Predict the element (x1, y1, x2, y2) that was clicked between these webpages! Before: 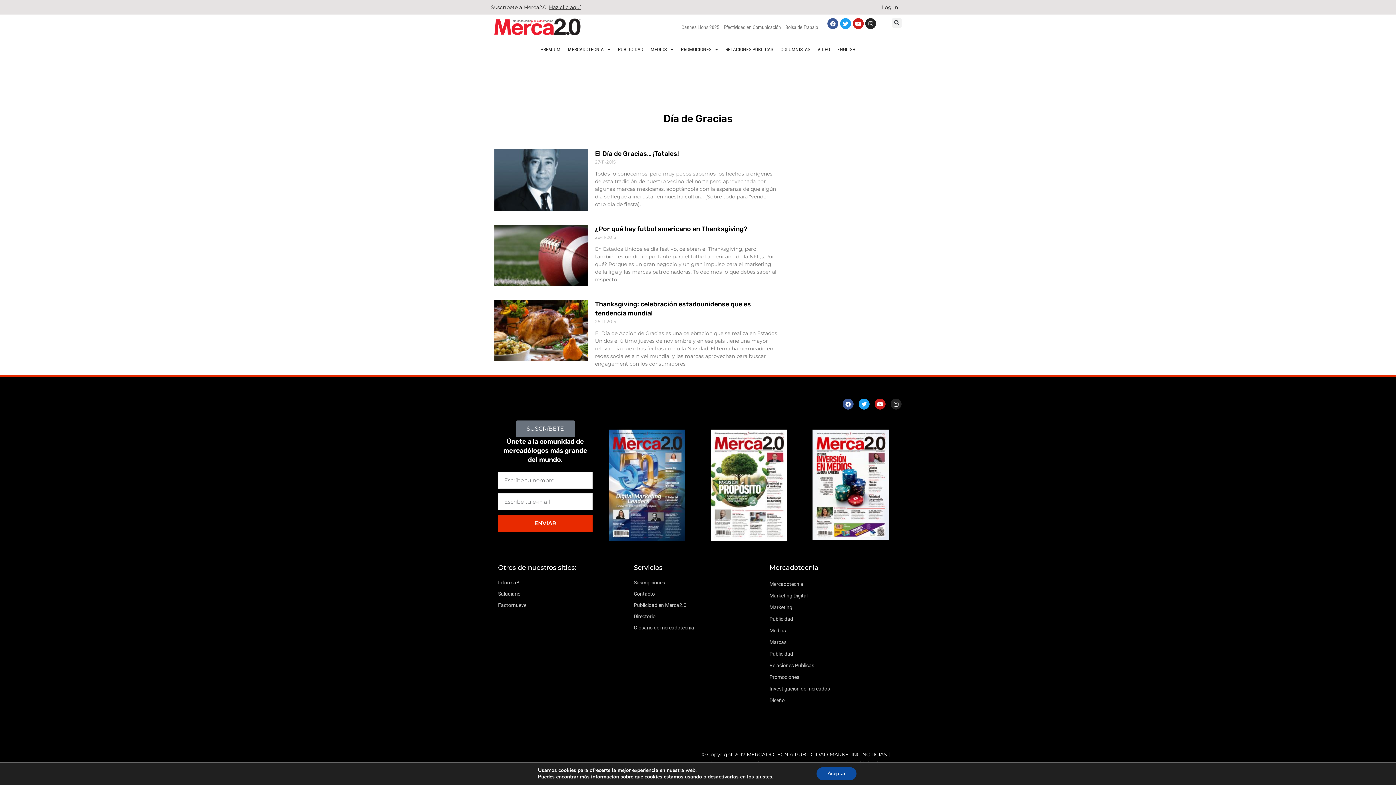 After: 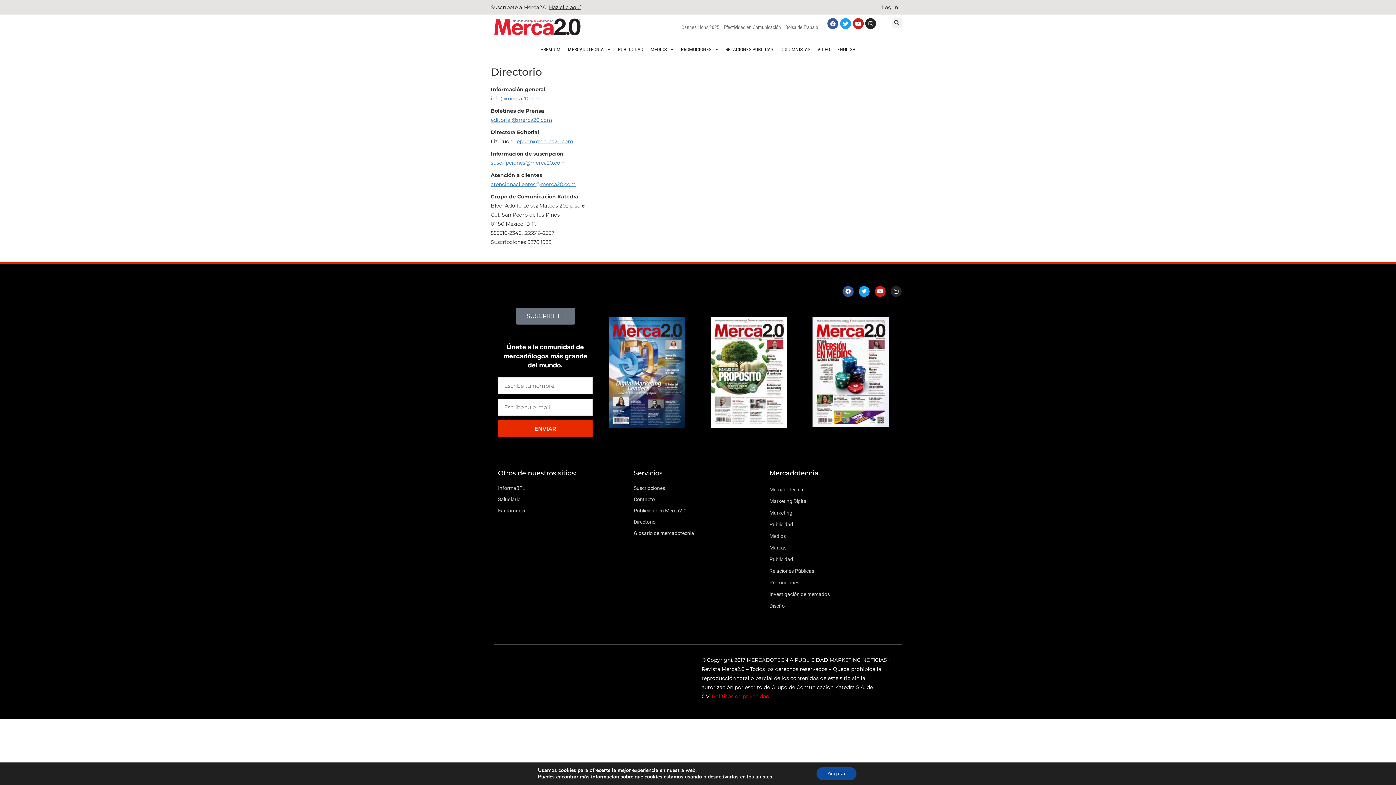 Action: label: Directorio bbox: (633, 612, 762, 621)